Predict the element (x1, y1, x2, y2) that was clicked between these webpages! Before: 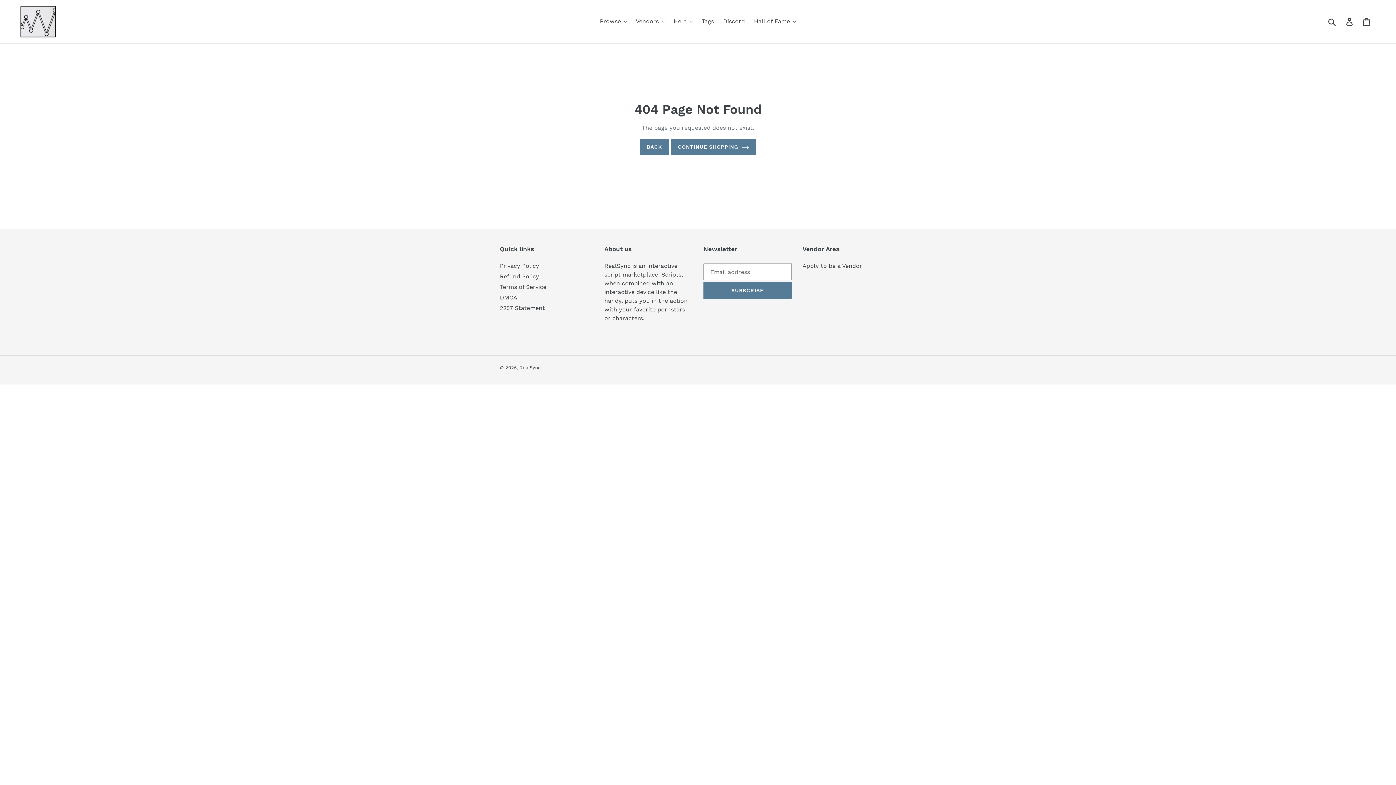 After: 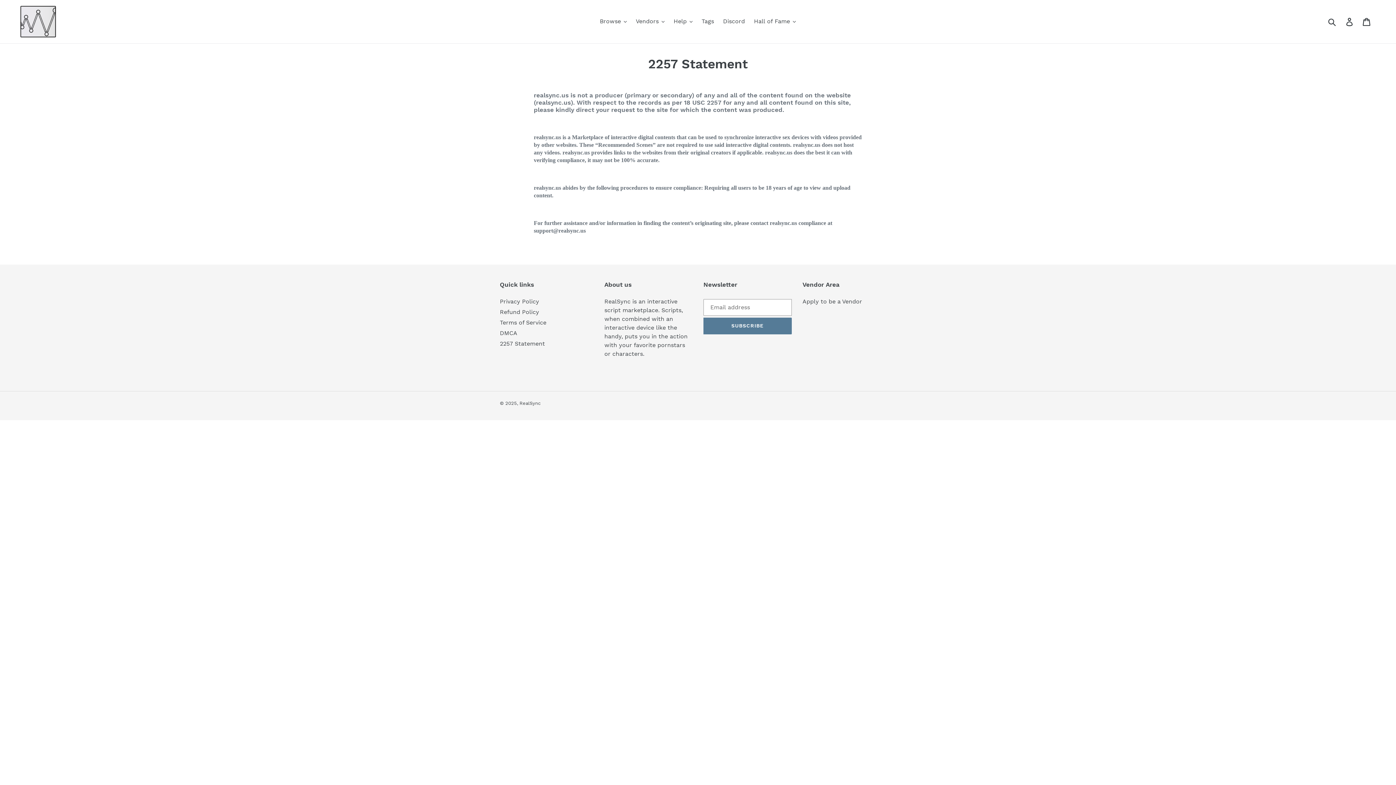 Action: bbox: (500, 304, 545, 311) label: 2257 Statement